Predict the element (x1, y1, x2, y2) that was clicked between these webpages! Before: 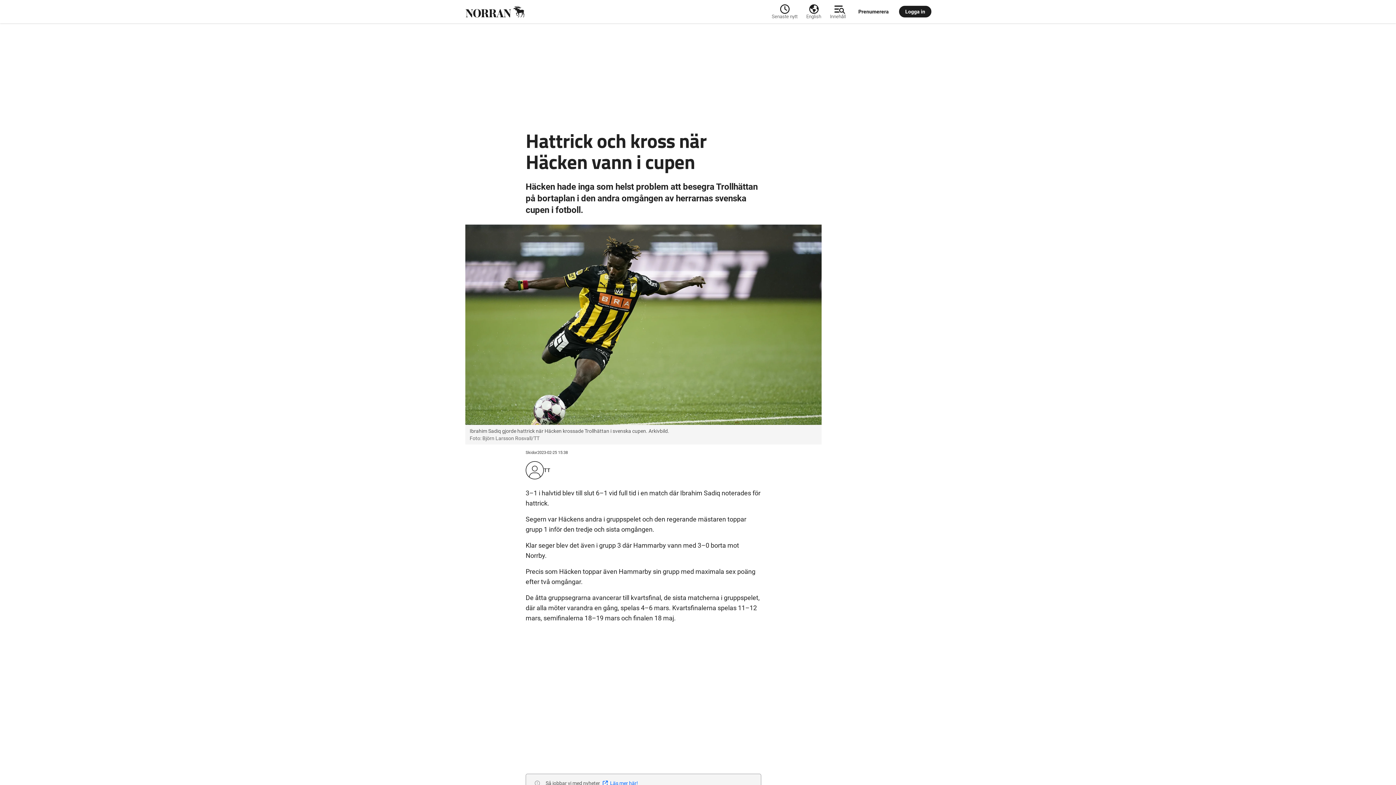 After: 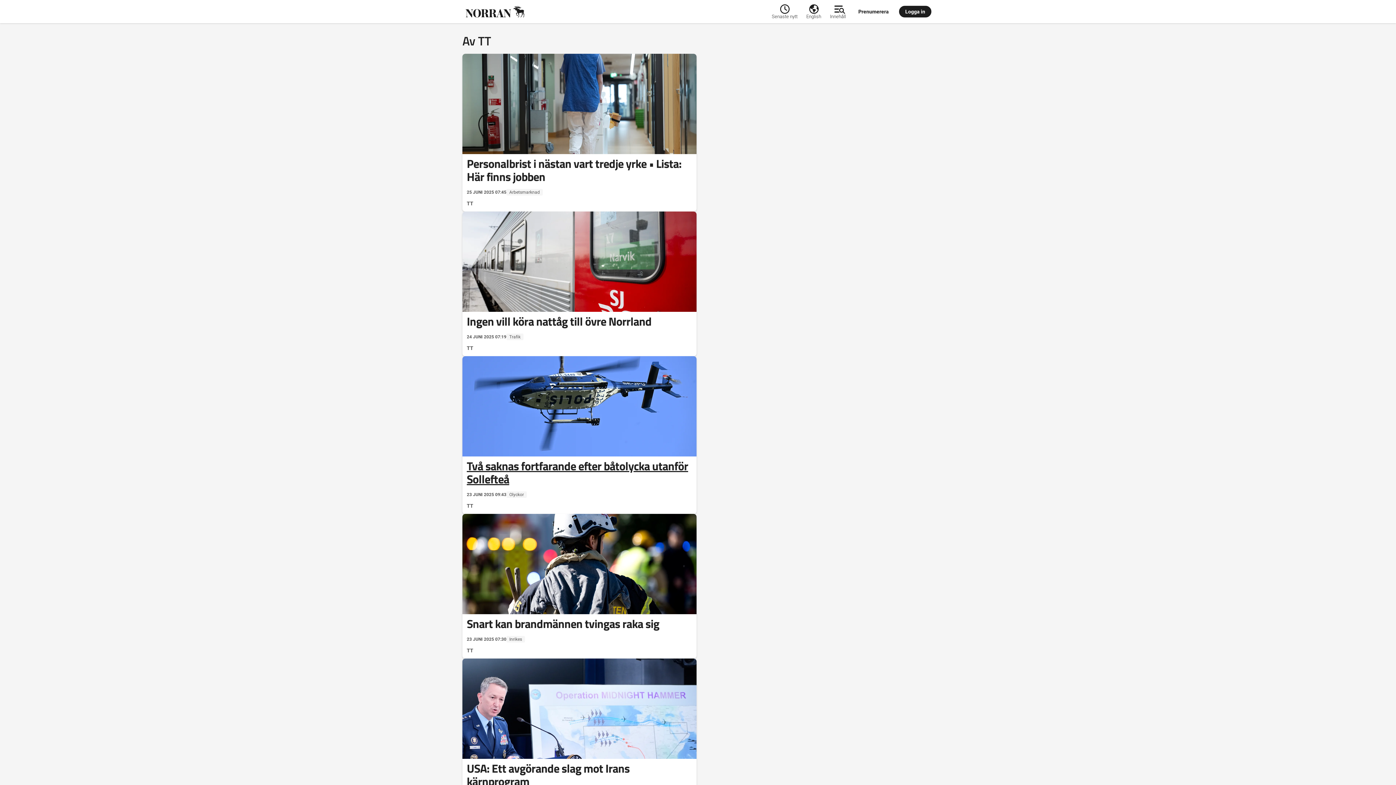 Action: label: TT bbox: (544, 467, 550, 473)